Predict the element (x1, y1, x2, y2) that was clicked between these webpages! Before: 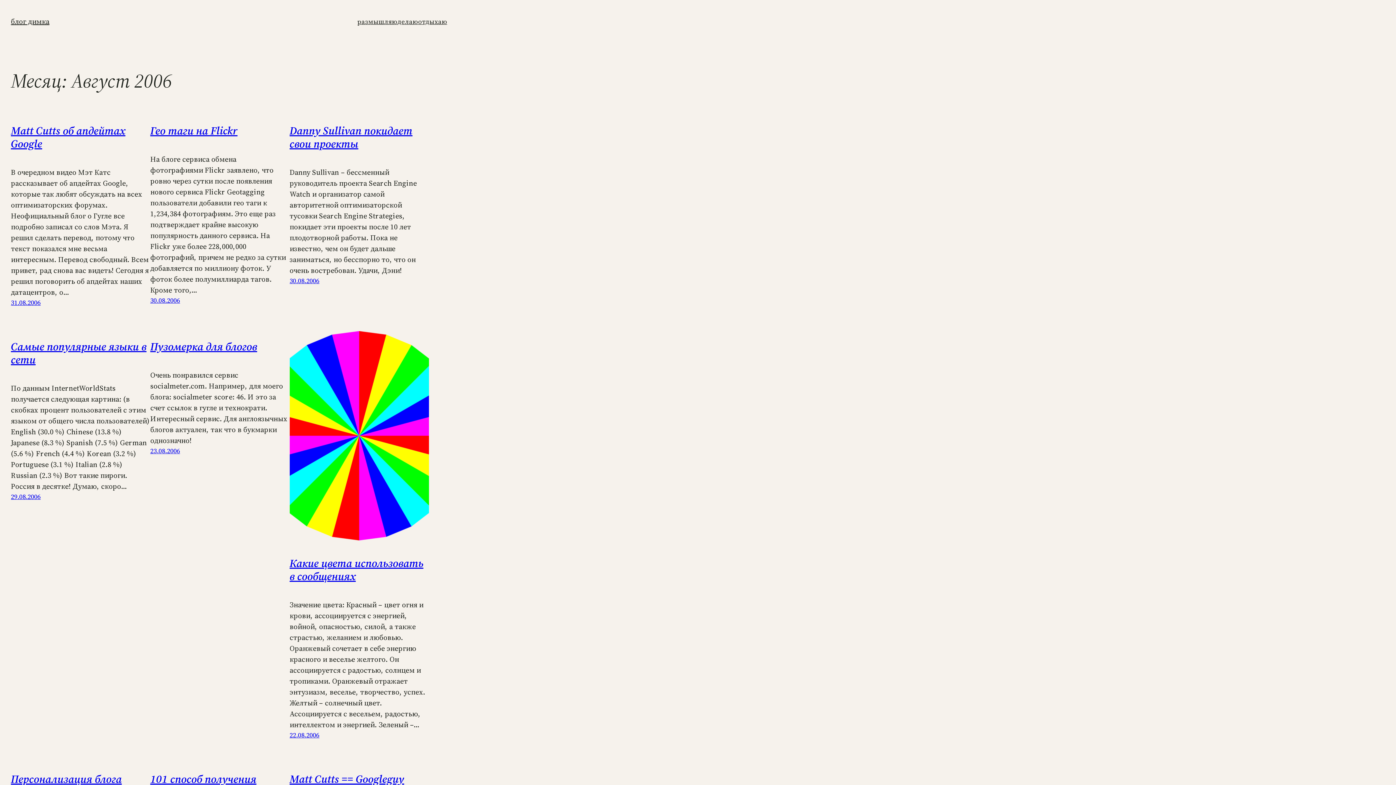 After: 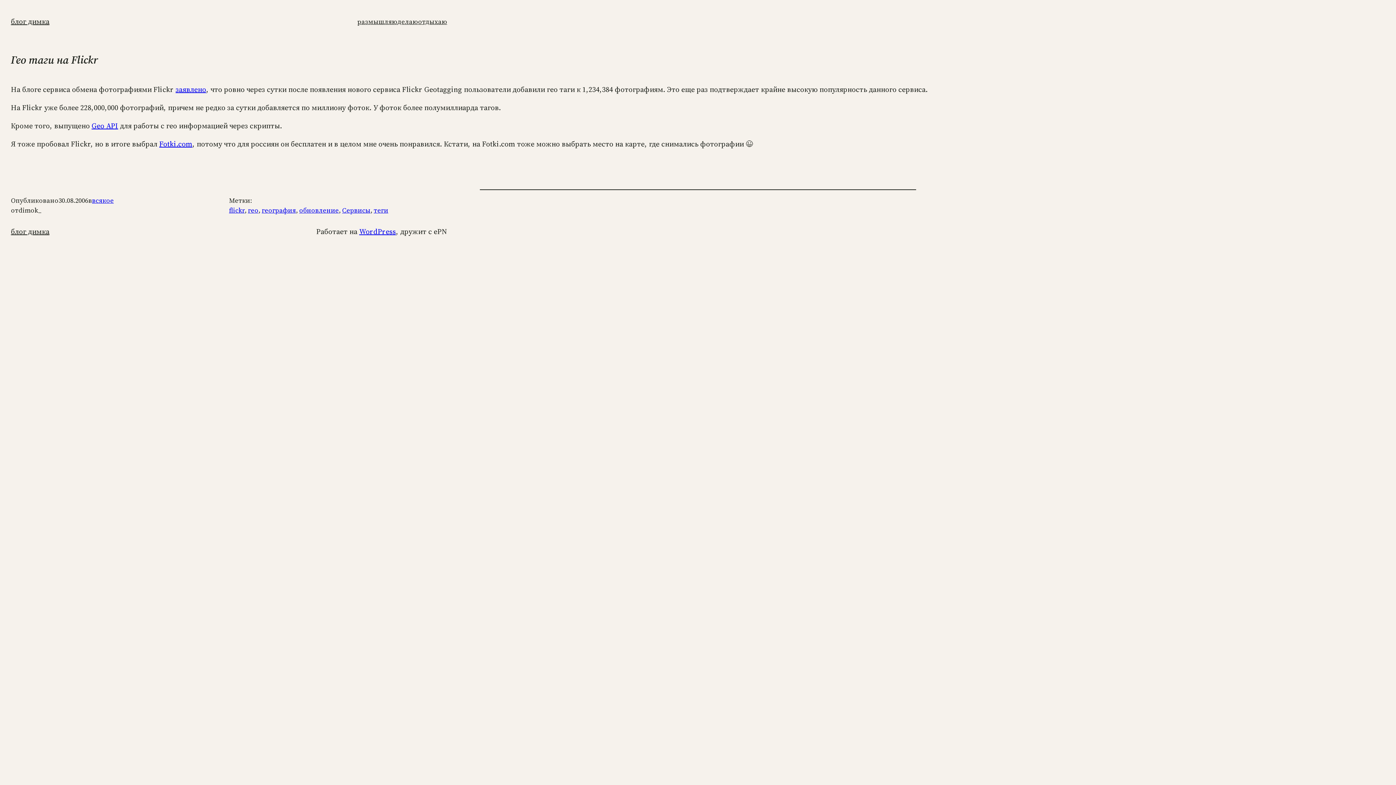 Action: label: Гео таги на Flickr bbox: (150, 124, 237, 137)